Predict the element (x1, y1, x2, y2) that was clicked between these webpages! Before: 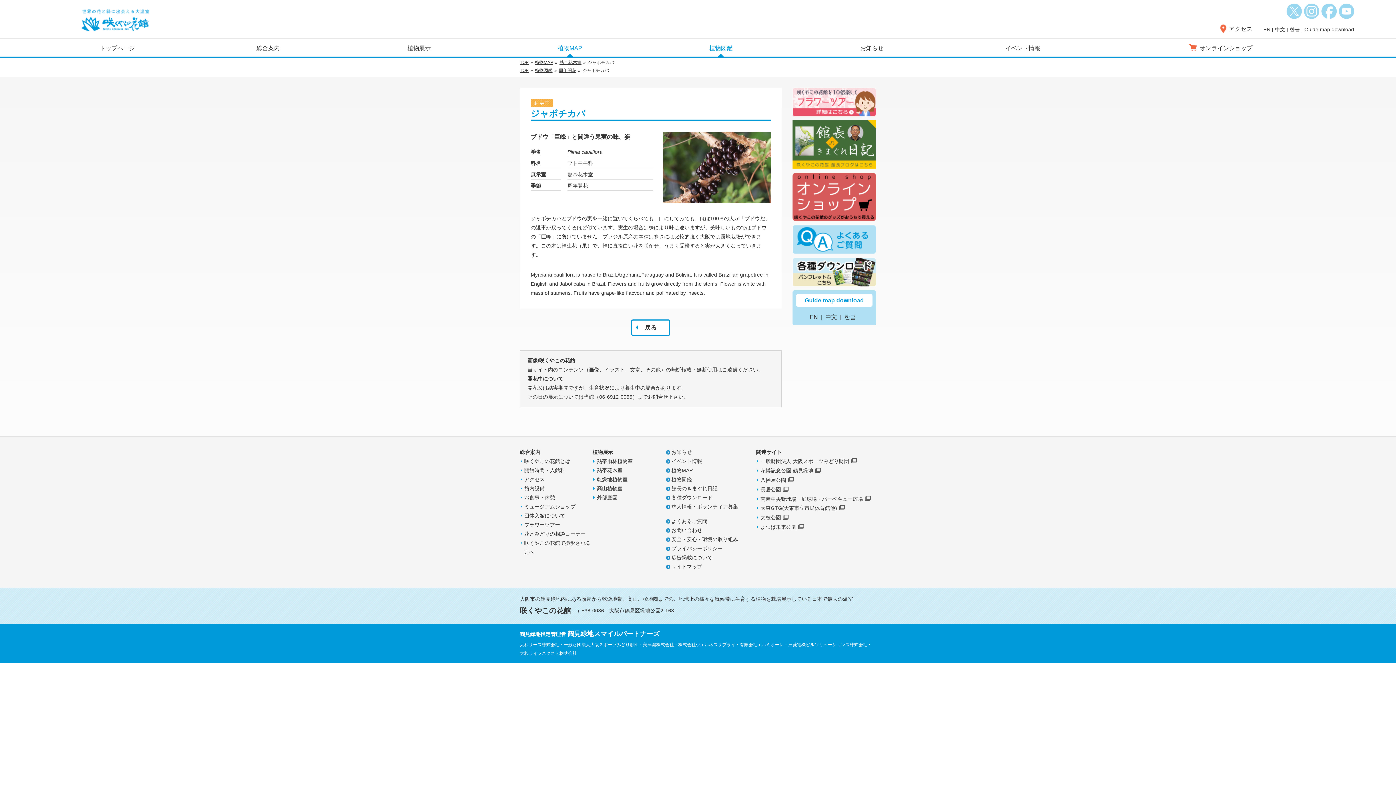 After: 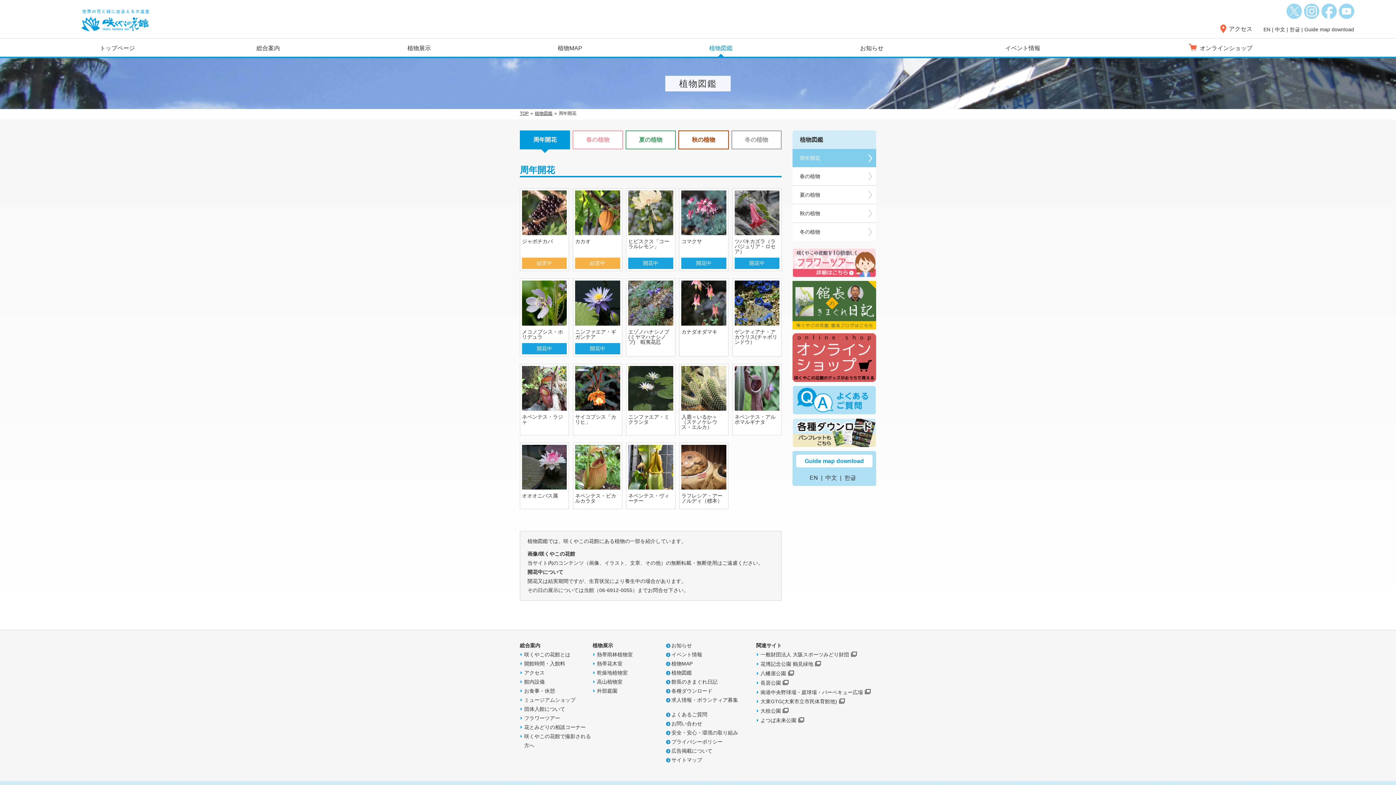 Action: label: 周年開花 bbox: (567, 182, 588, 188)